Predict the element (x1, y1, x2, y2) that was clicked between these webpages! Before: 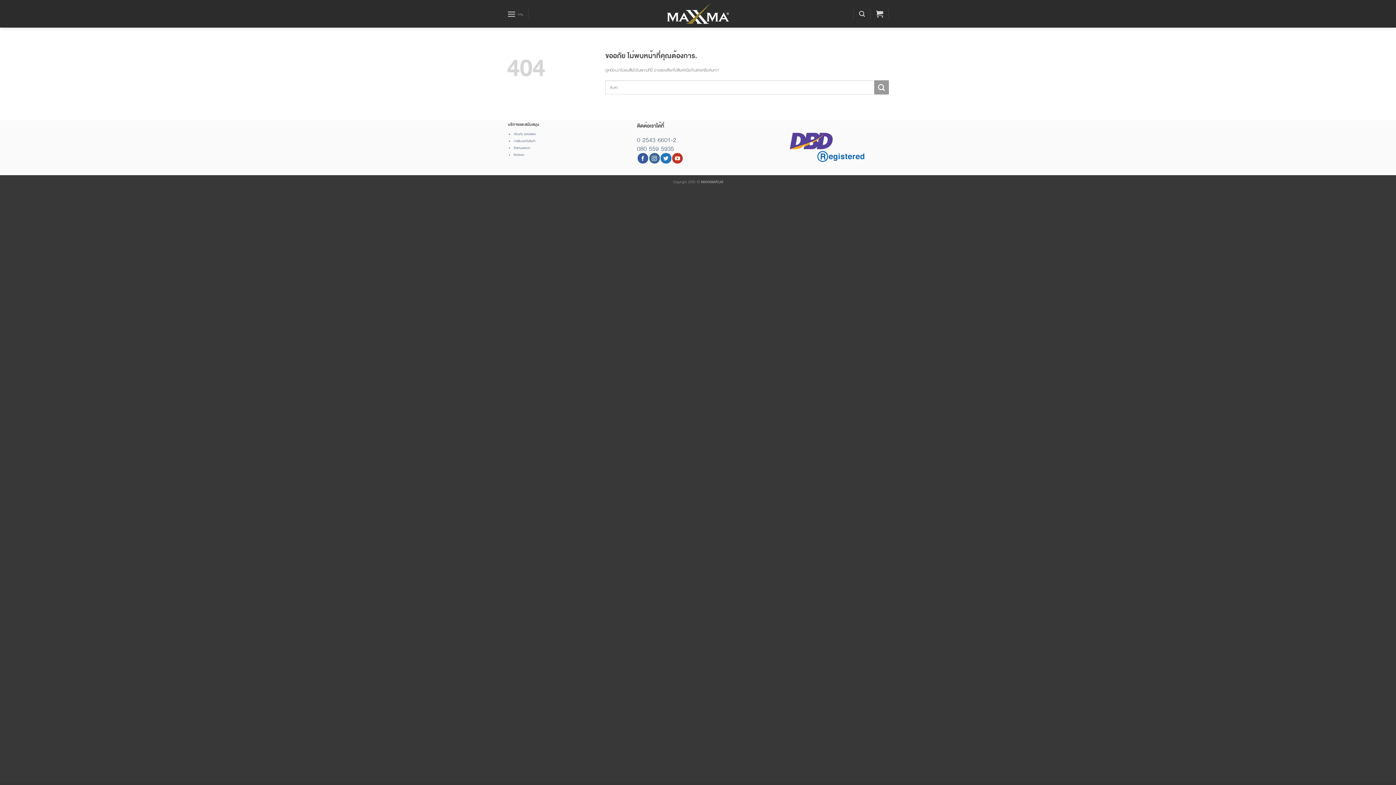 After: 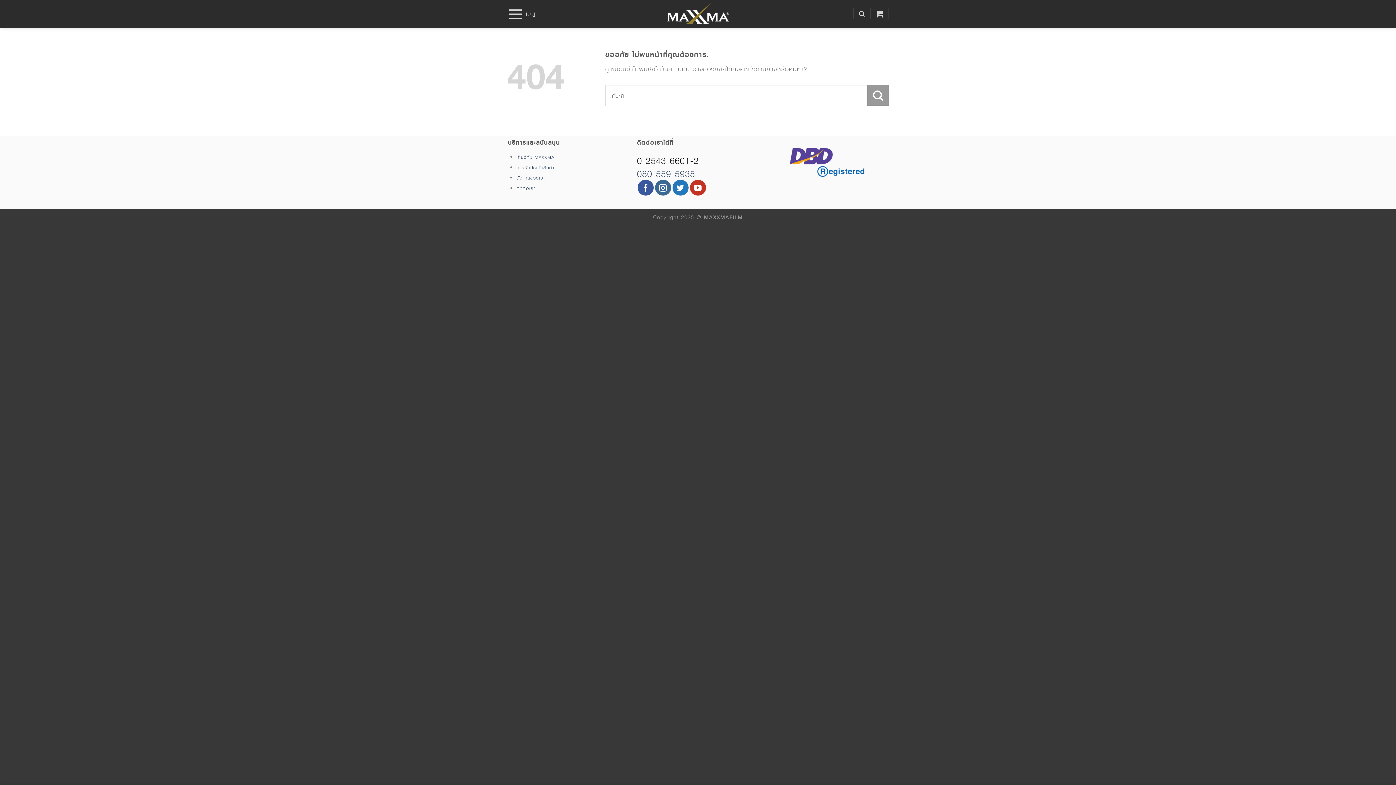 Action: bbox: (672, 153, 683, 163) label: ติดตามบน YouTube